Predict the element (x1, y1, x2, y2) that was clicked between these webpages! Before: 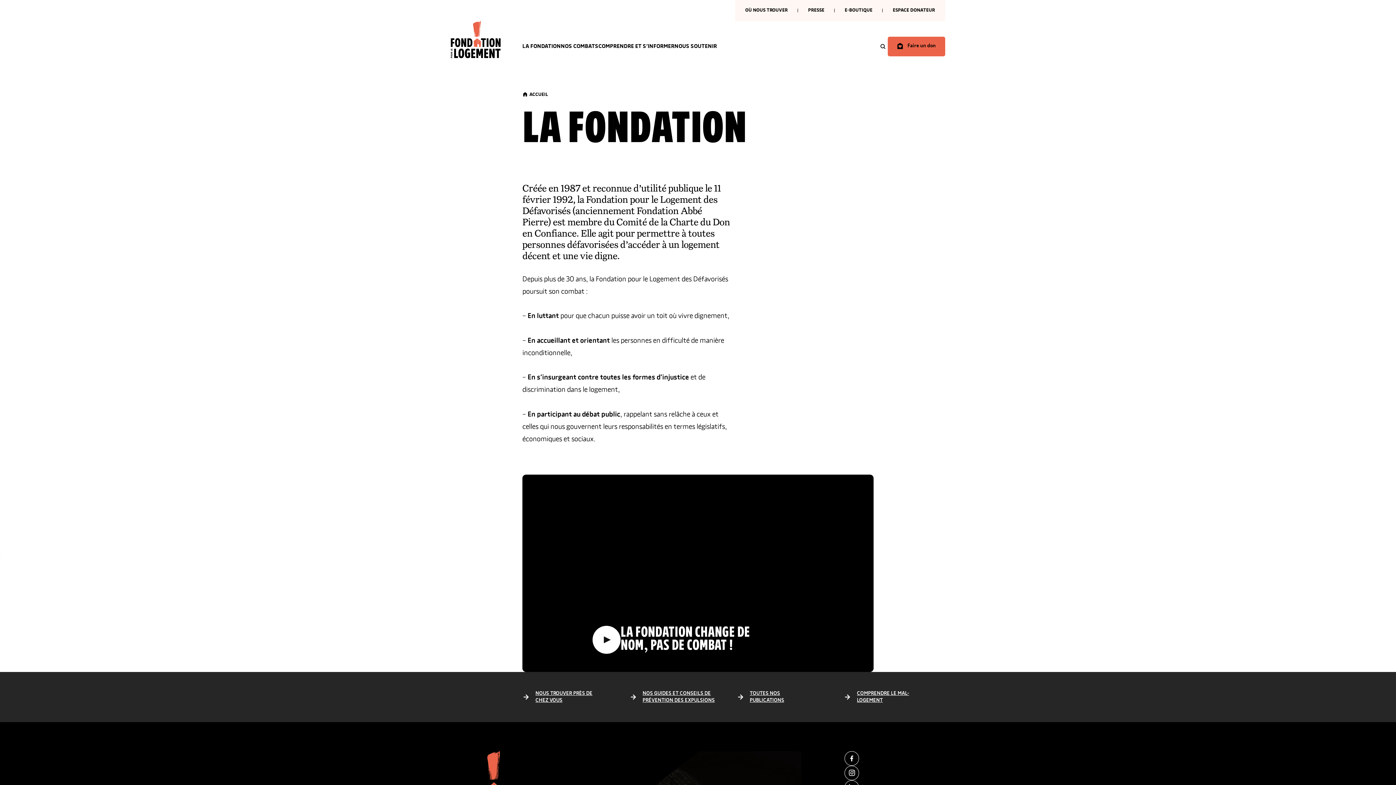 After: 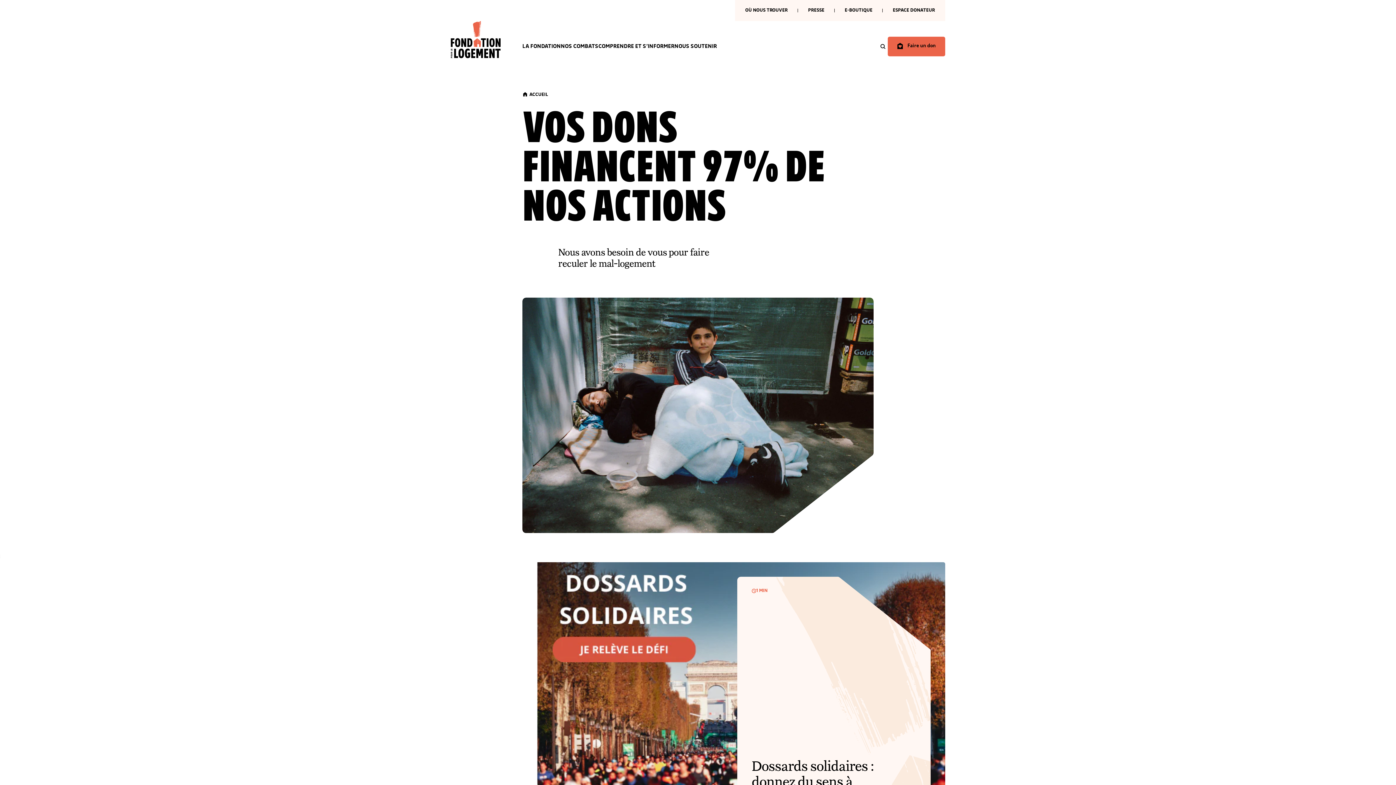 Action: bbox: (674, 43, 717, 49) label: NOUS SOUTENIR